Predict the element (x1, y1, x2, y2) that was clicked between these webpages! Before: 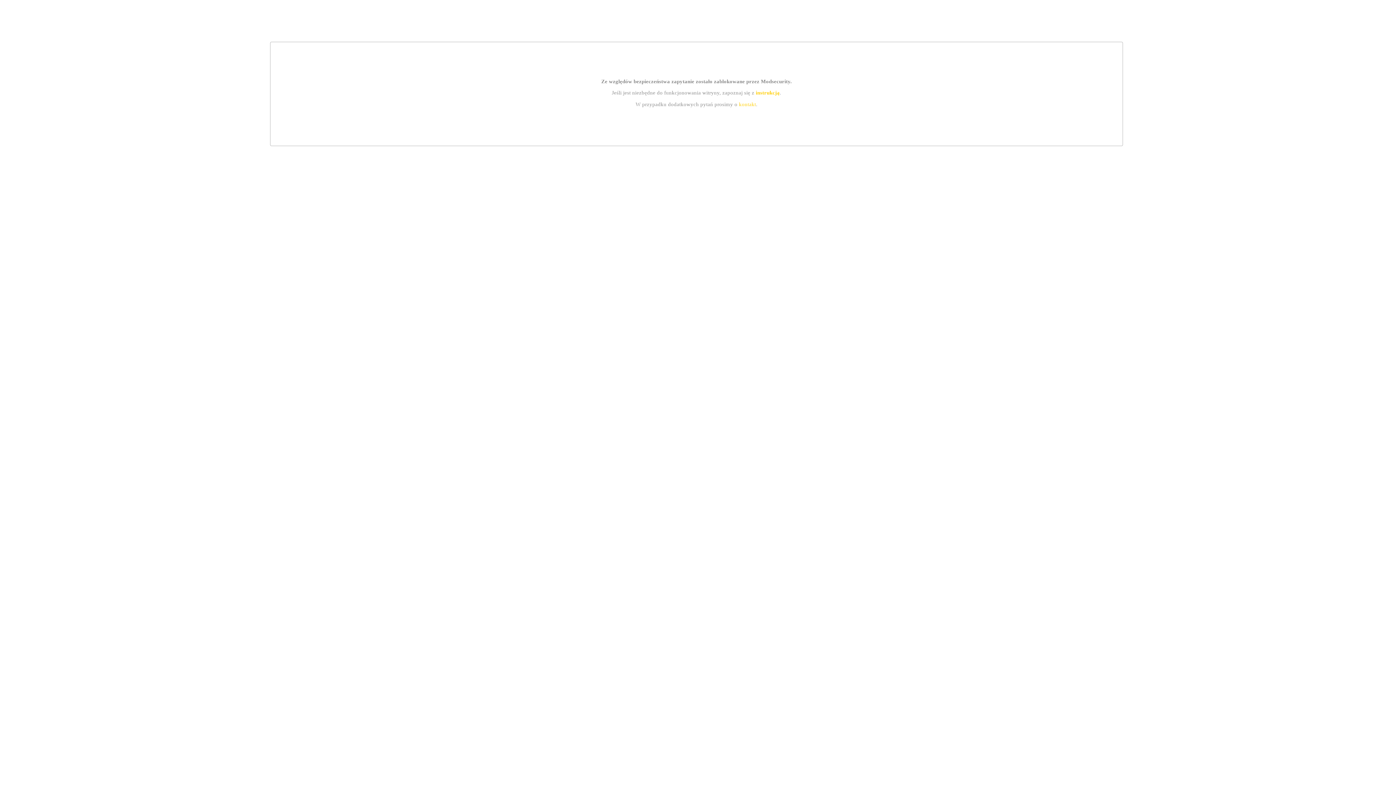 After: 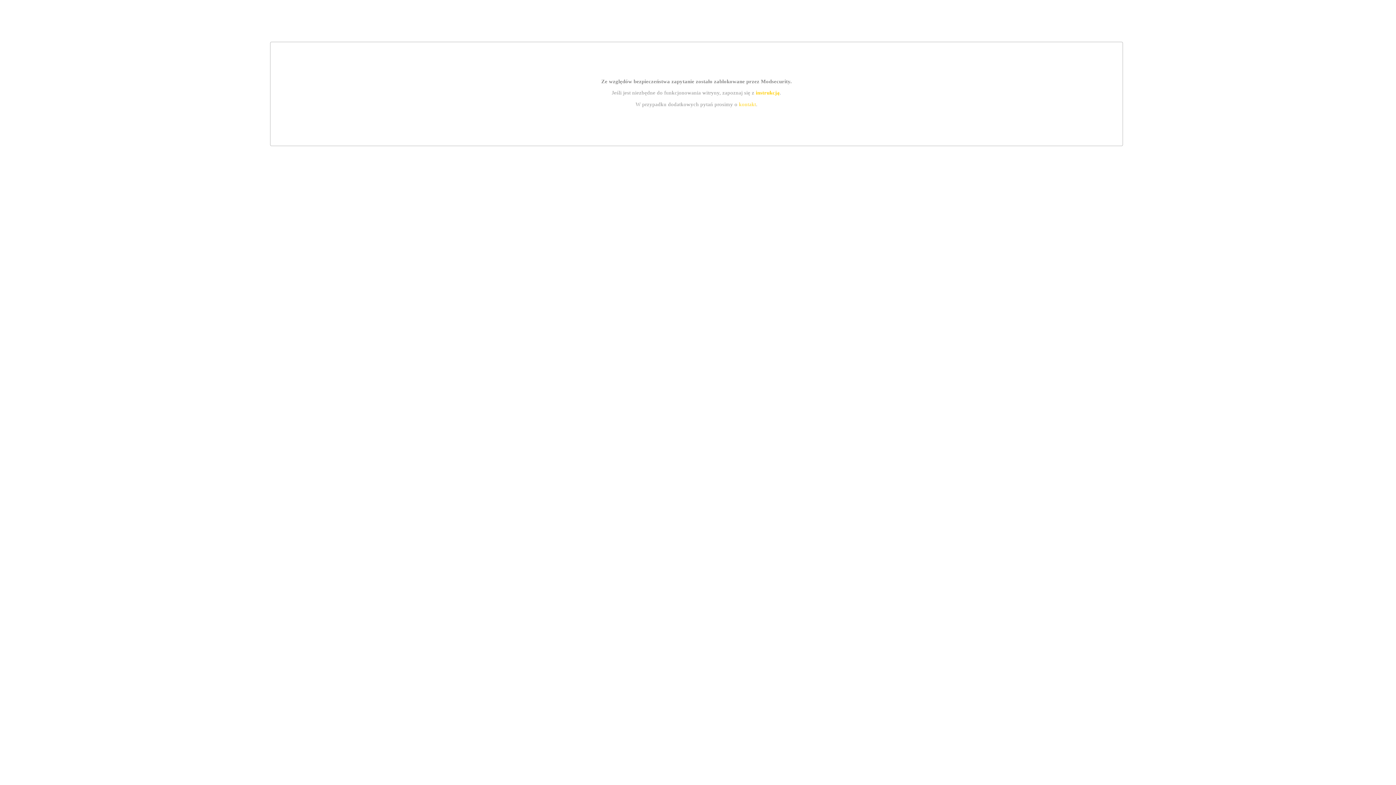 Action: bbox: (739, 101, 756, 107) label: kontakt